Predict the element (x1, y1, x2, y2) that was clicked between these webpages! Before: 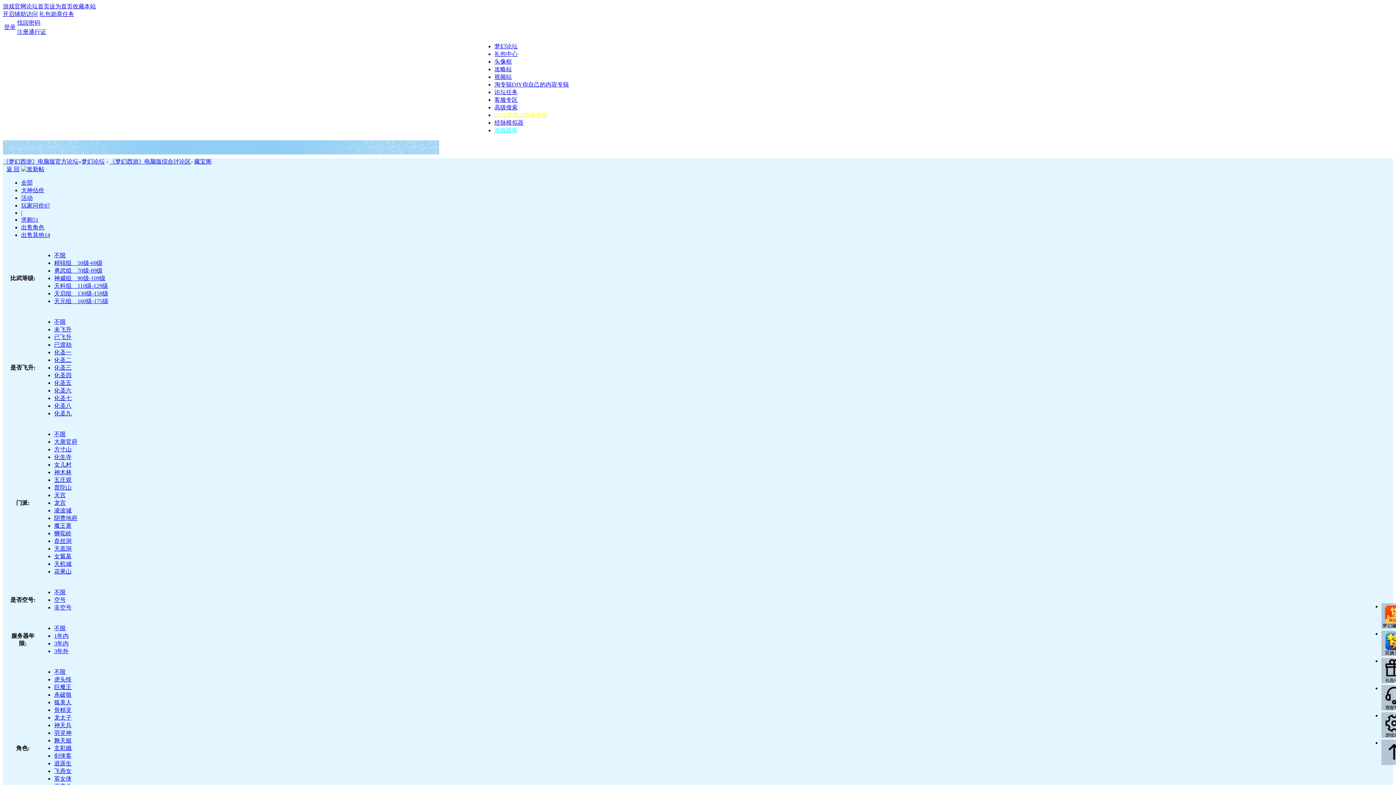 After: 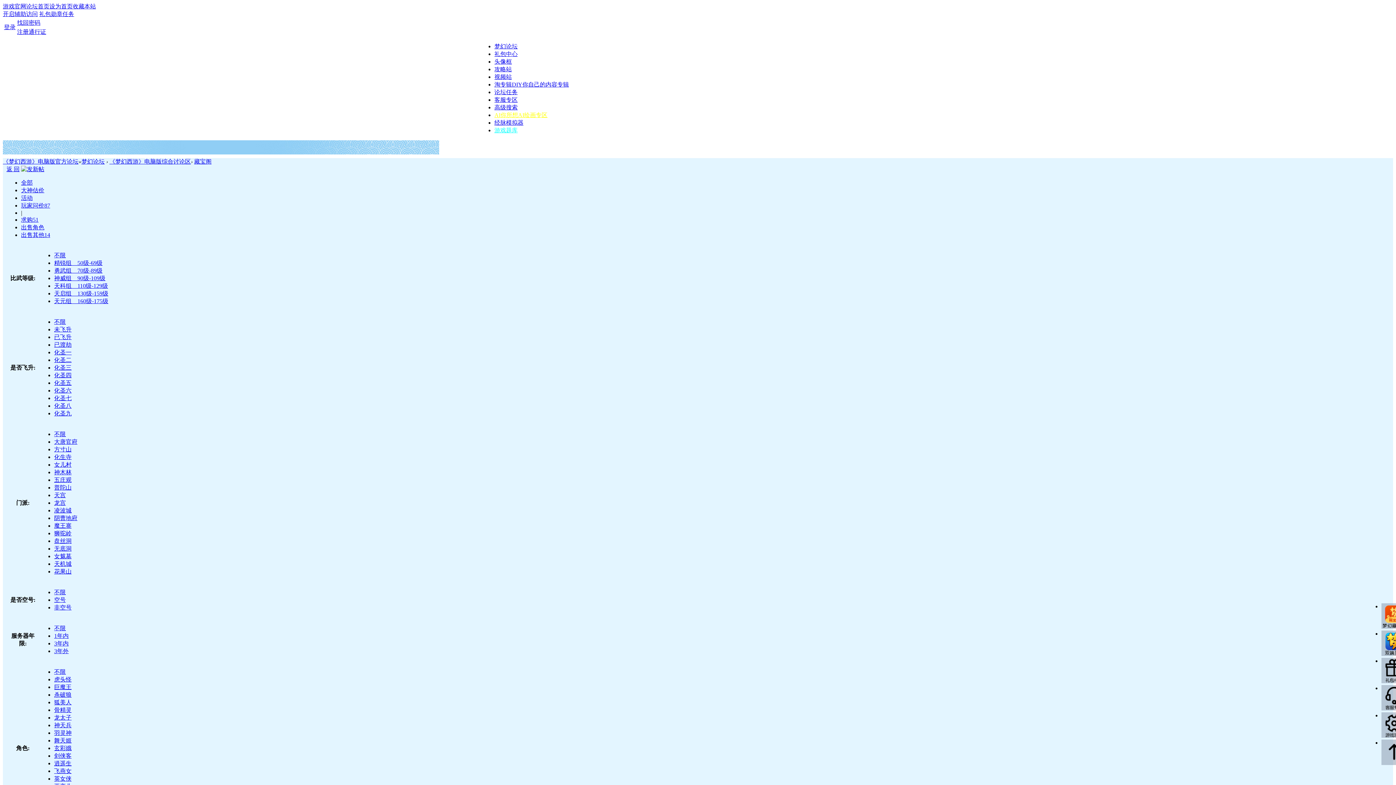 Action: label: 天宫 bbox: (54, 492, 65, 498)